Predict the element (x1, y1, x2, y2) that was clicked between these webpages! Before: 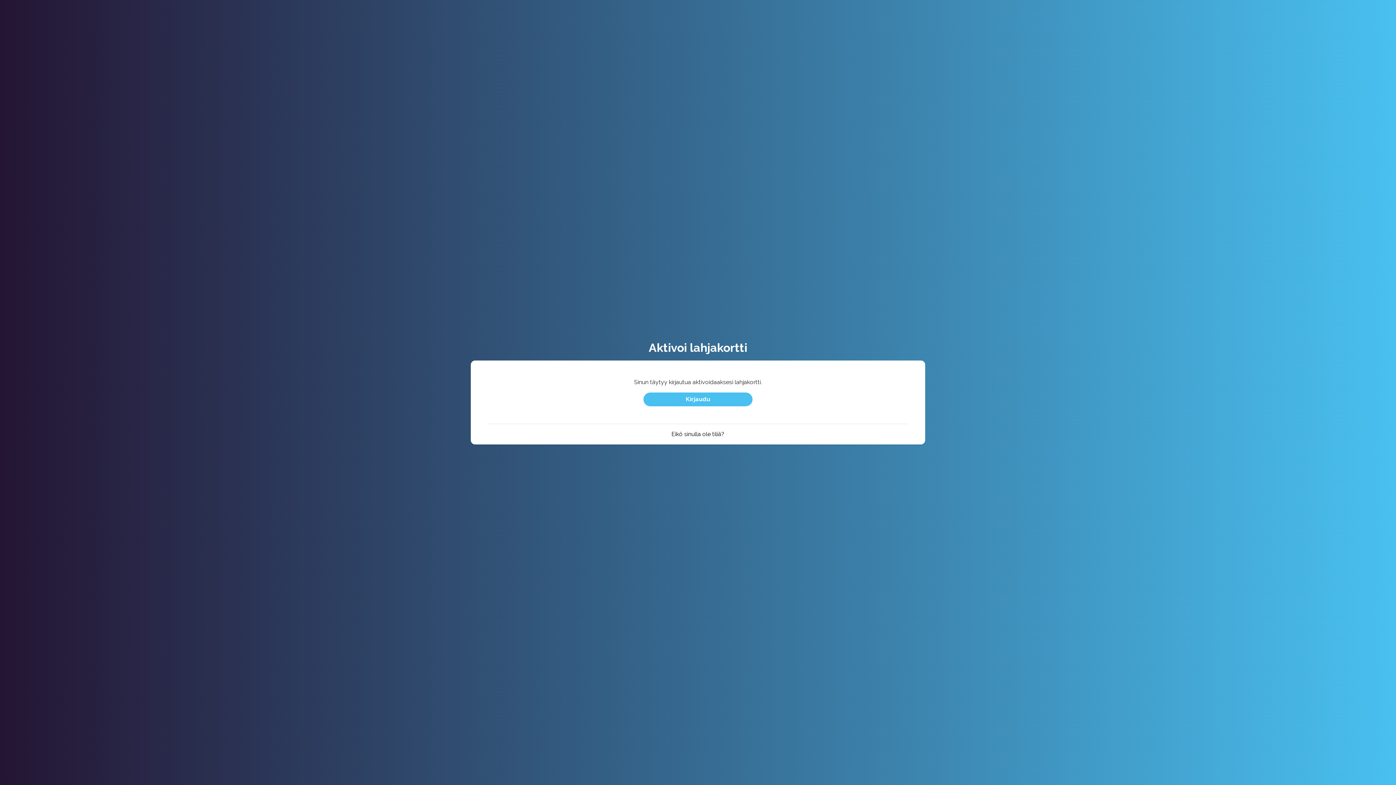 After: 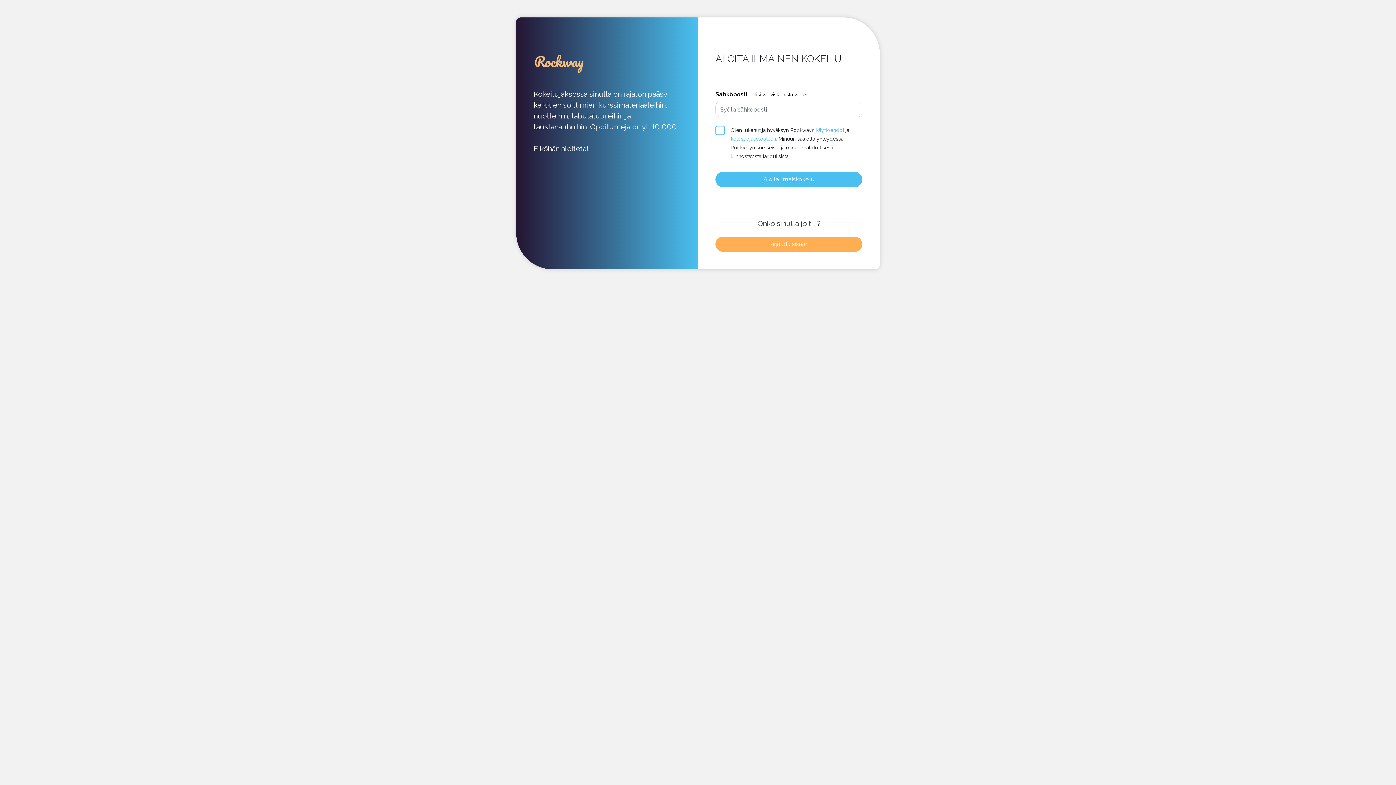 Action: label: Eikö sinulla ole tiliä? bbox: (671, 430, 724, 437)